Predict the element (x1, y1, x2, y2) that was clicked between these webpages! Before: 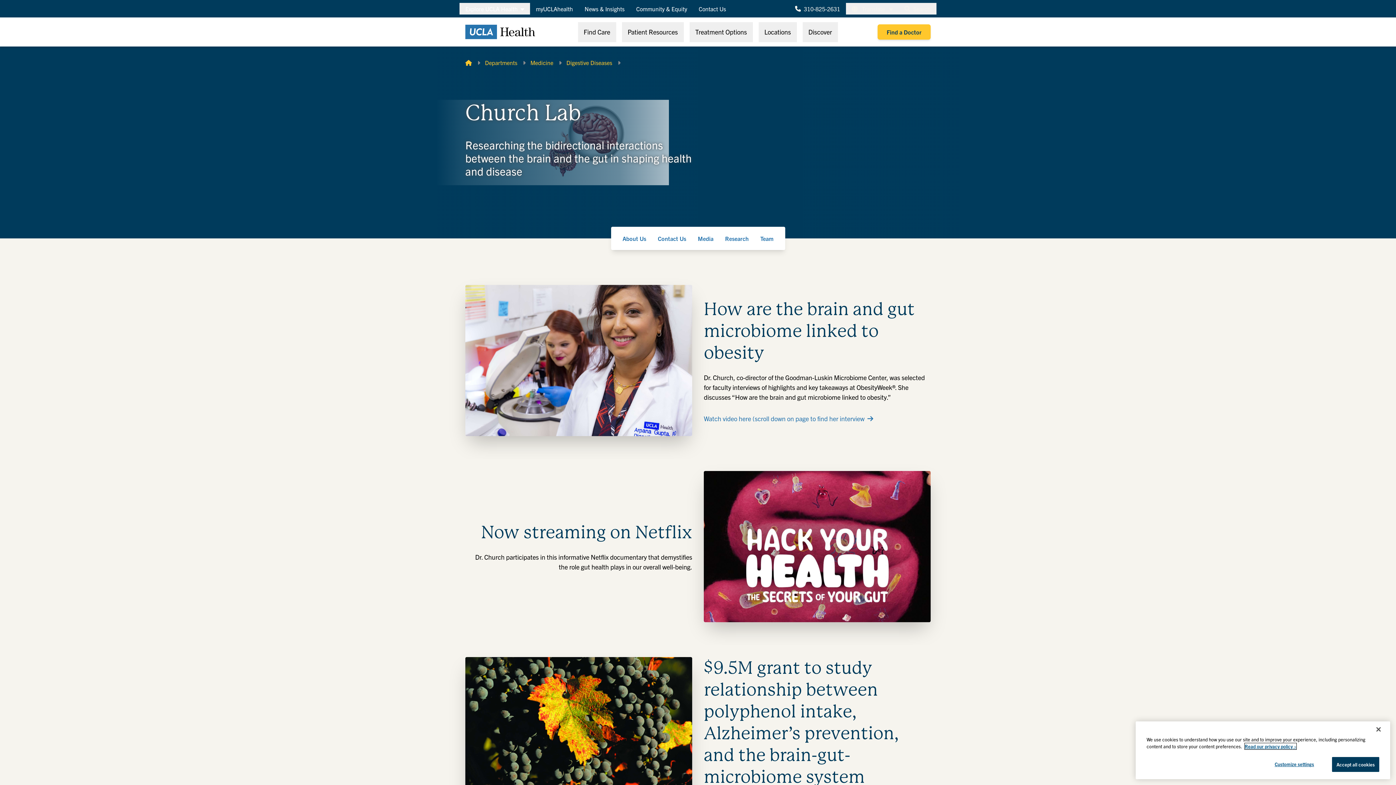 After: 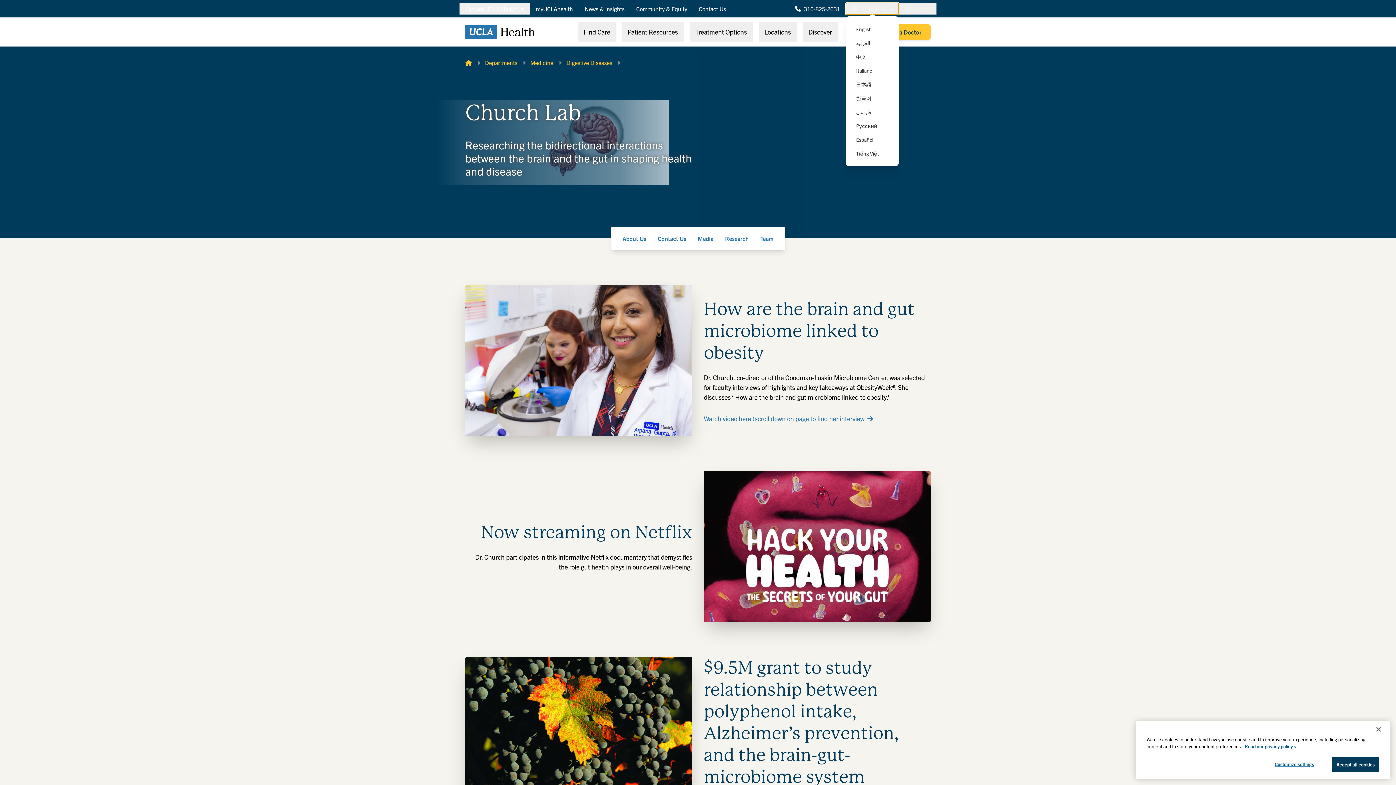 Action: label:  Translate  bbox: (846, 2, 898, 14)